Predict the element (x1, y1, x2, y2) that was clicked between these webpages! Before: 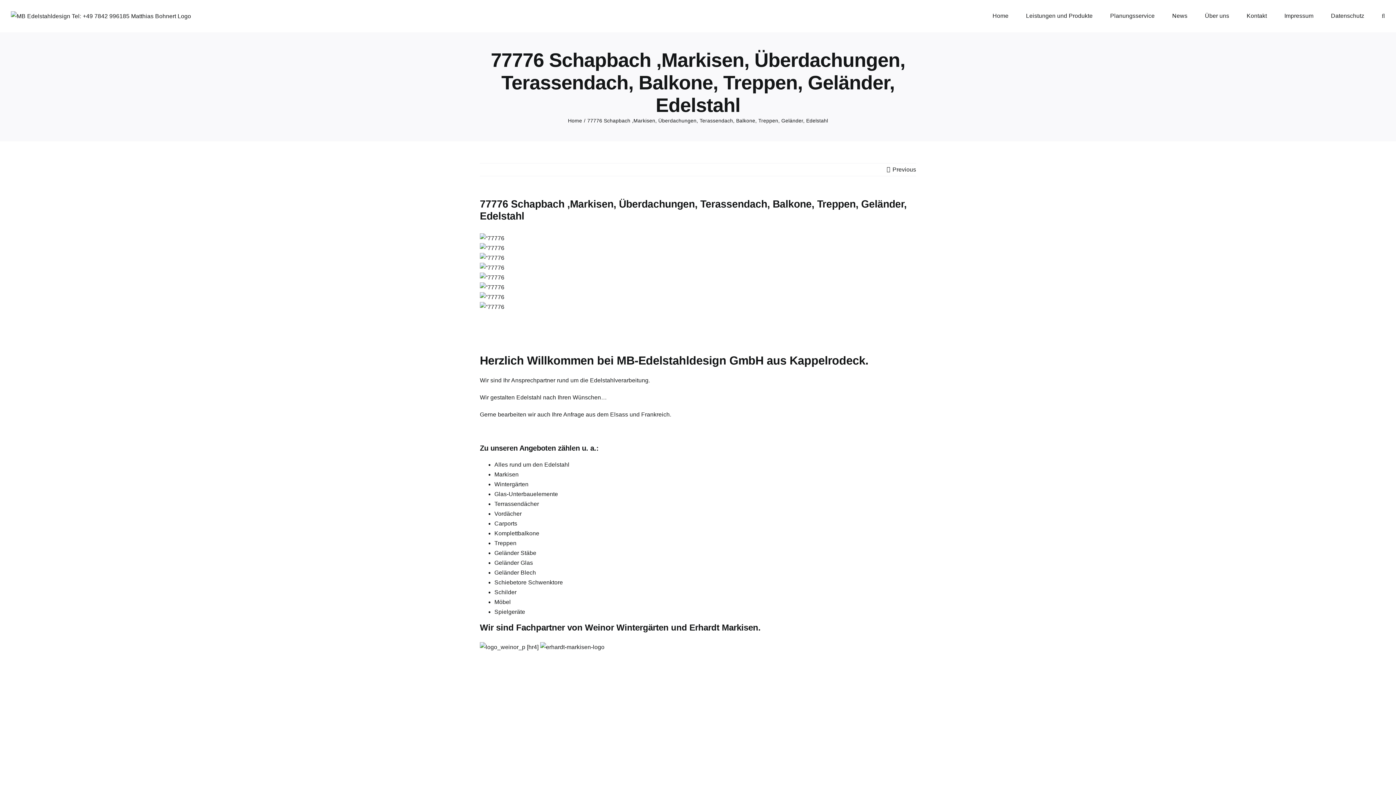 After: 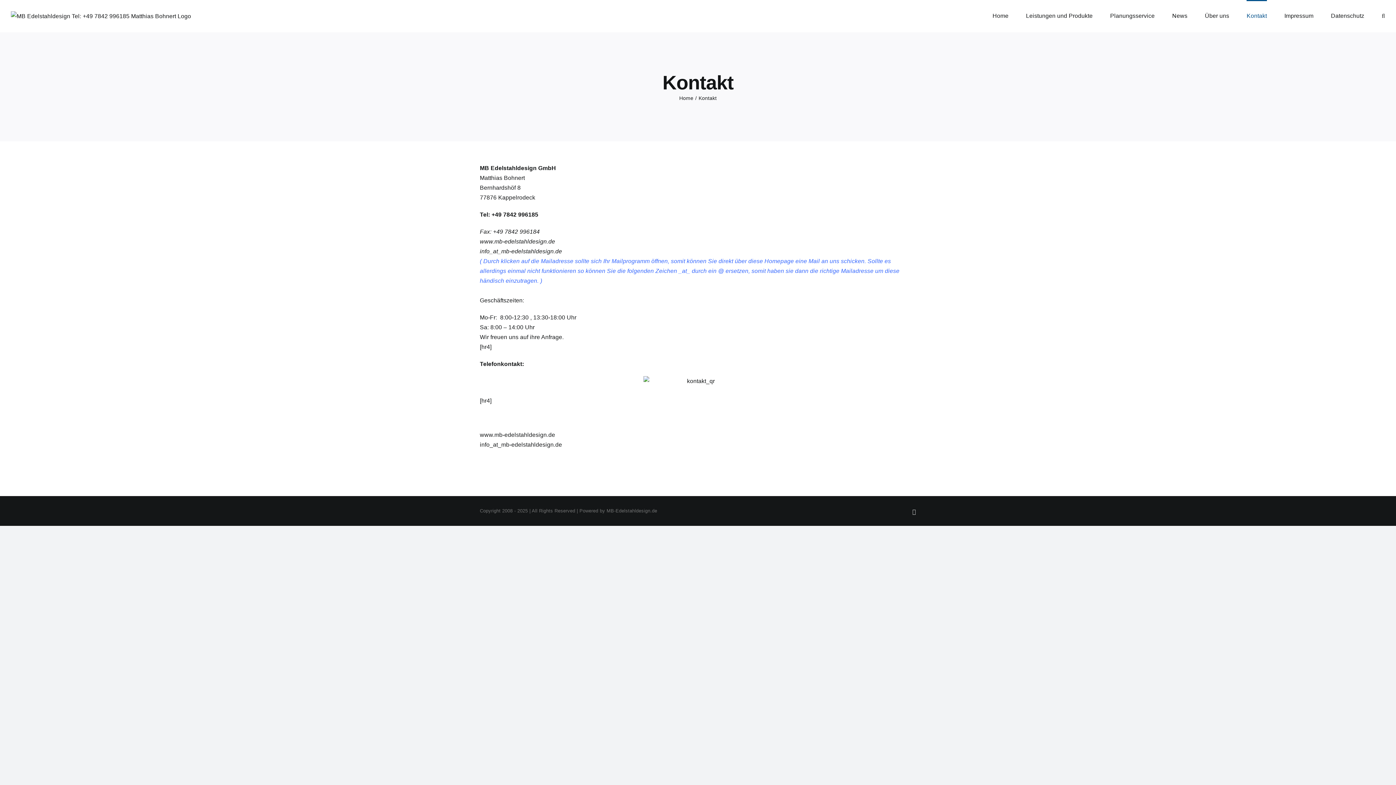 Action: bbox: (1247, 0, 1267, 30) label: Kontakt